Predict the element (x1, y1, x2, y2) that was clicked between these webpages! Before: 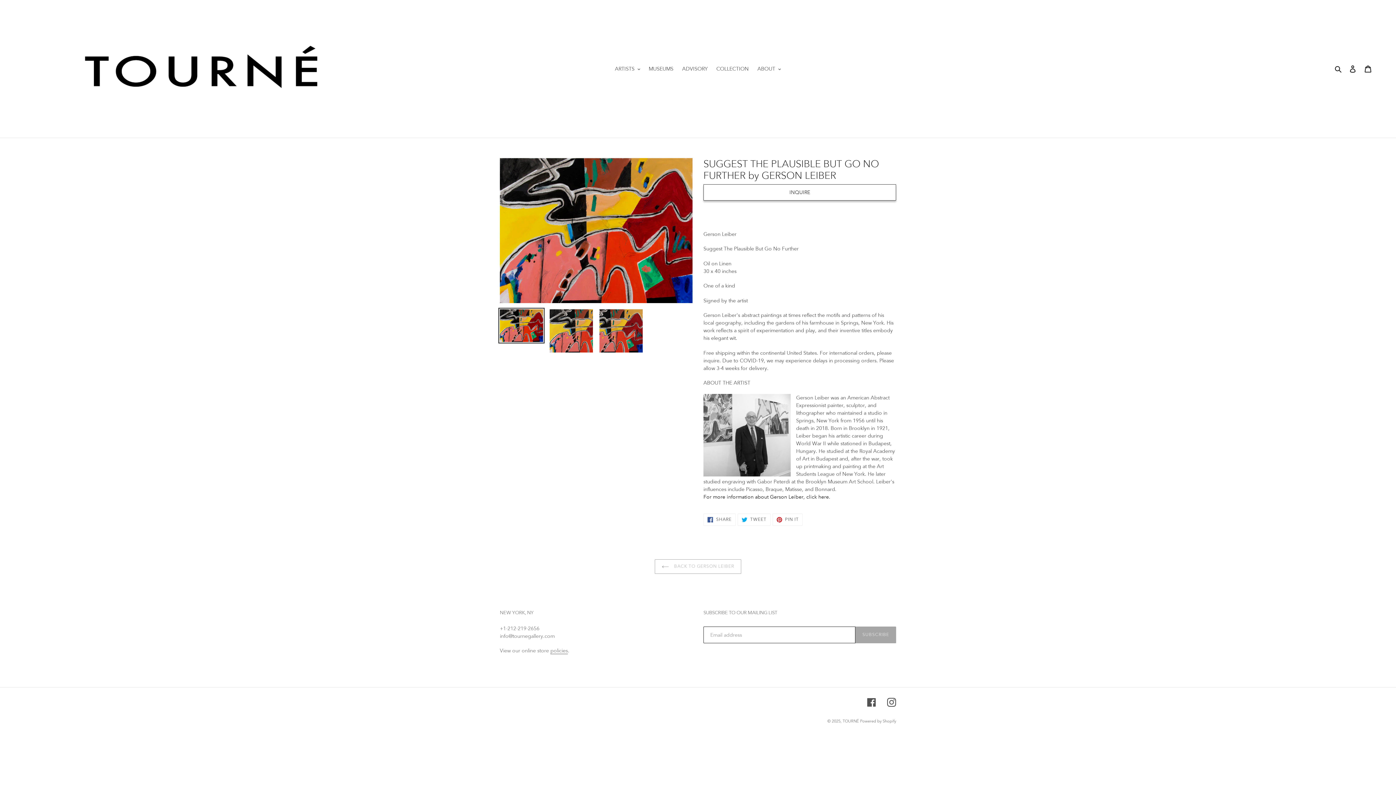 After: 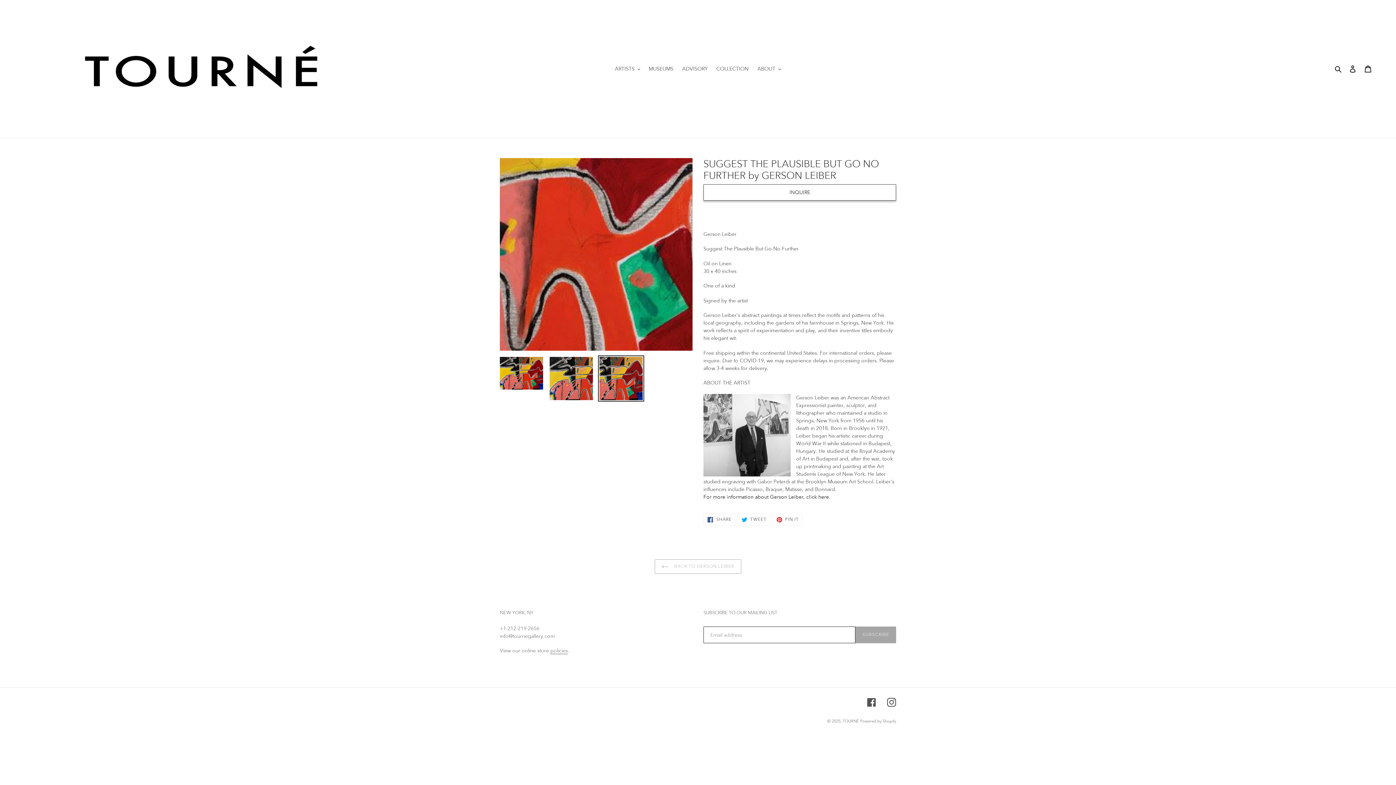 Action: bbox: (598, 308, 644, 354)